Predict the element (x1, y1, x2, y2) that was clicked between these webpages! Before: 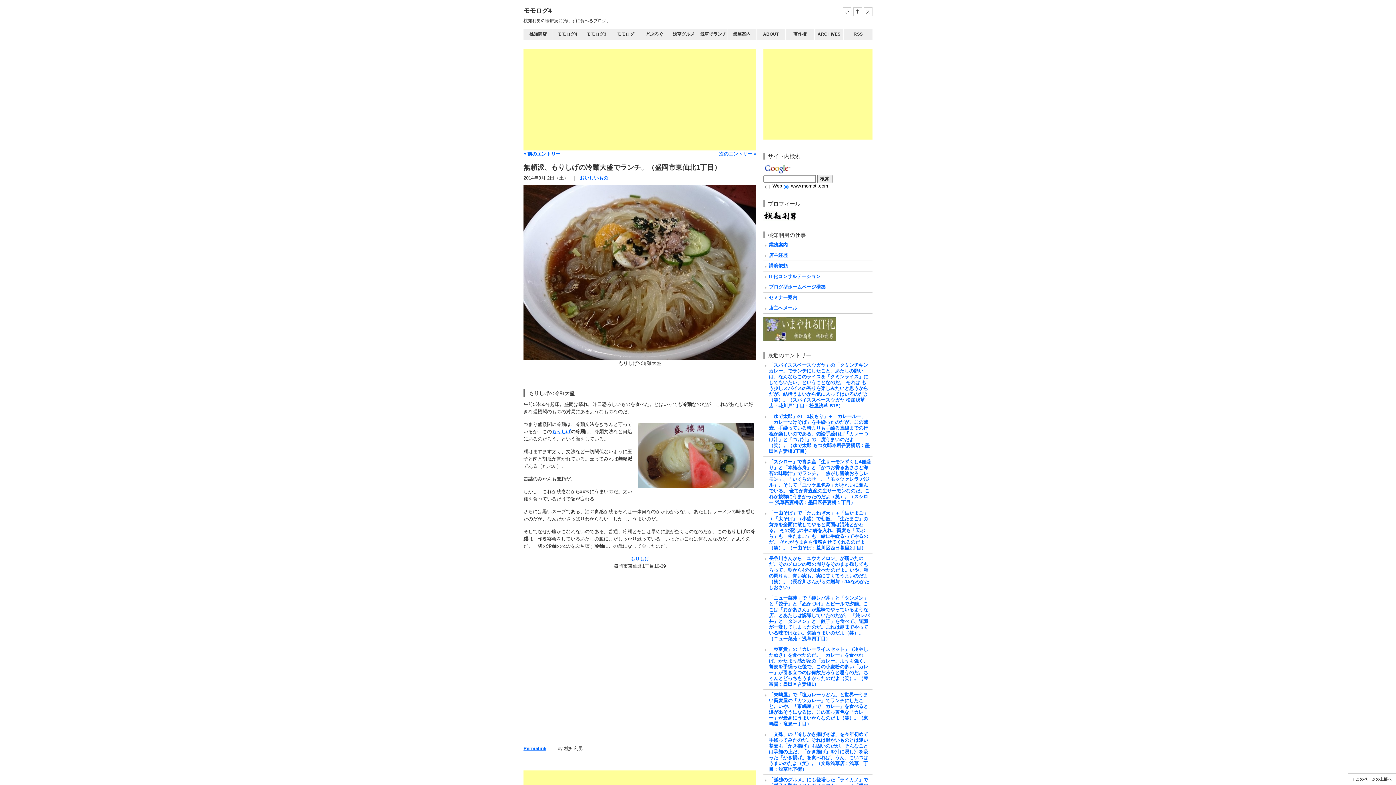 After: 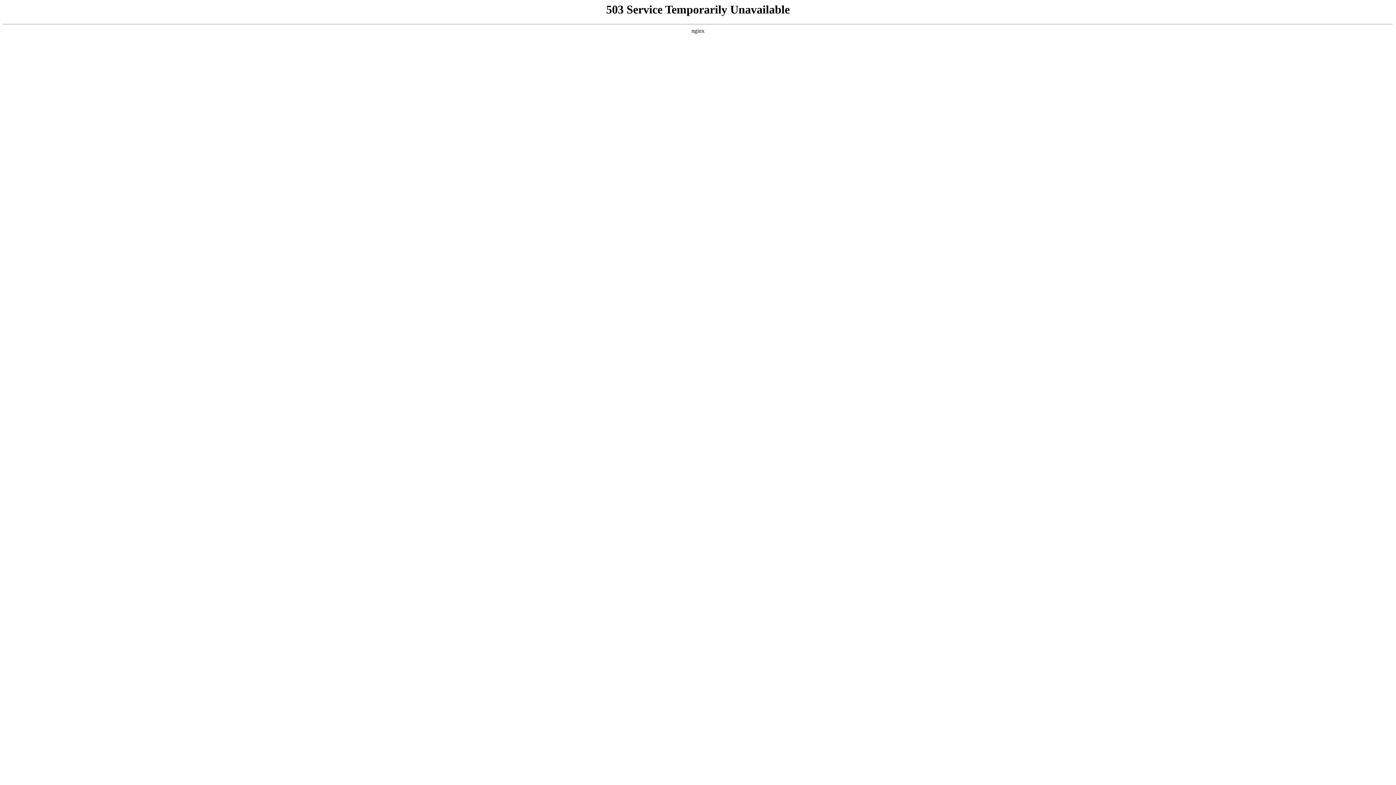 Action: label: 店主へメール bbox: (769, 305, 797, 310)